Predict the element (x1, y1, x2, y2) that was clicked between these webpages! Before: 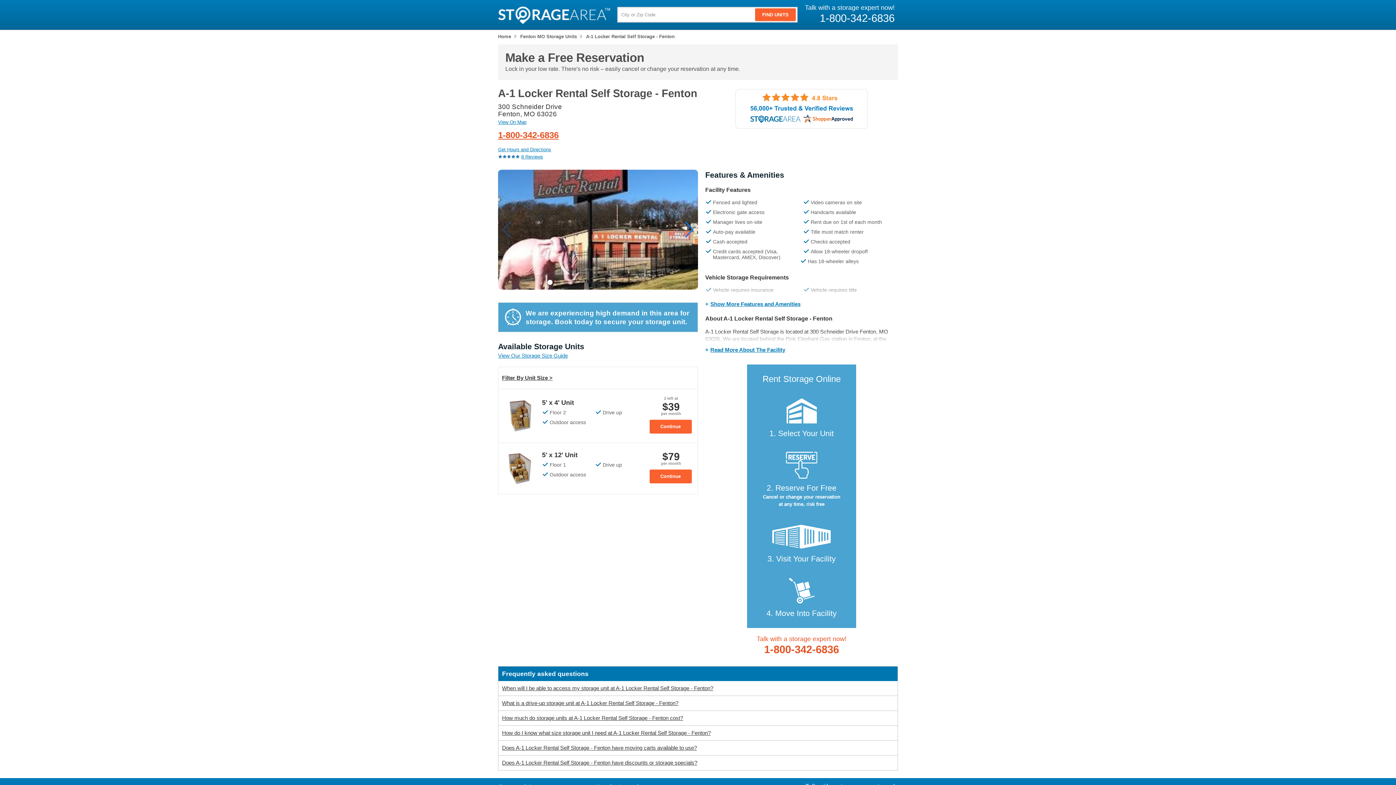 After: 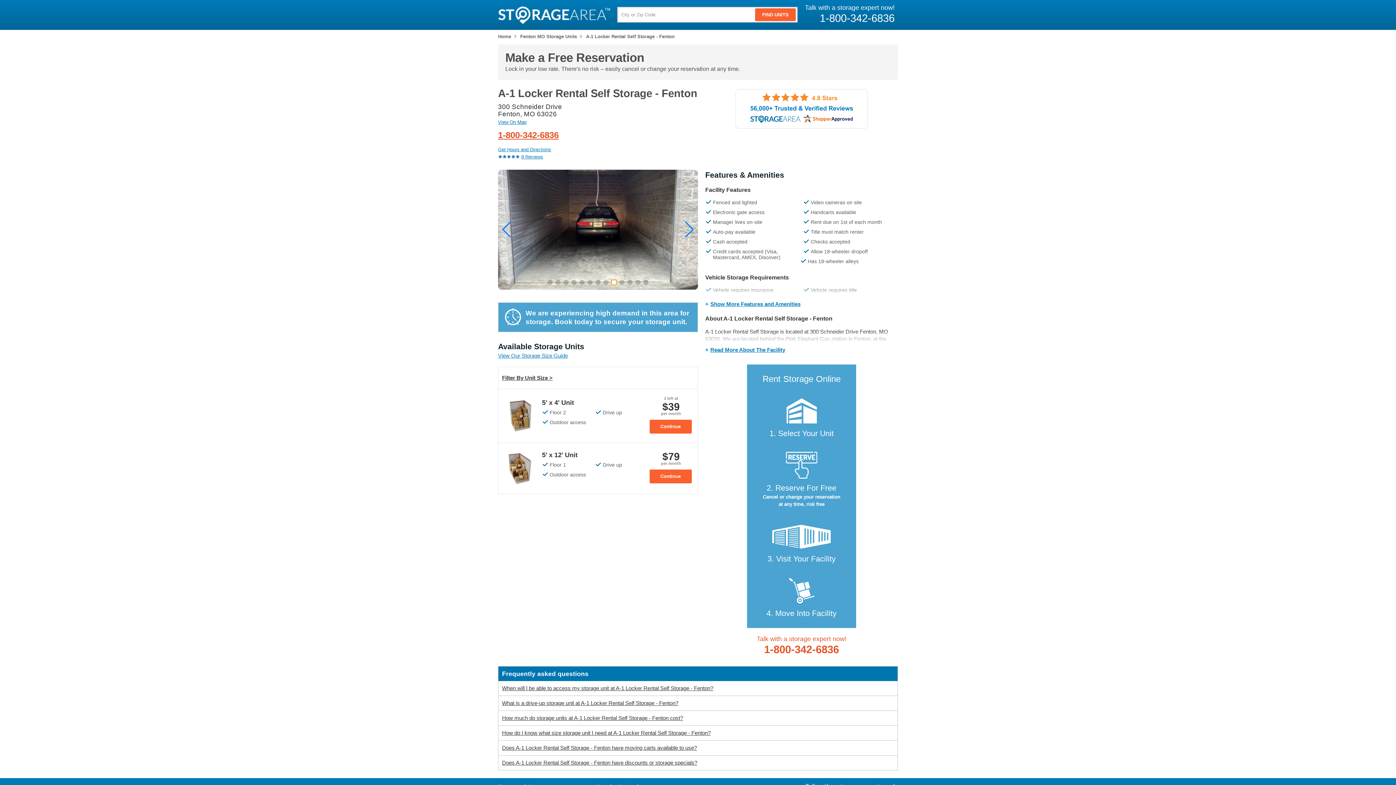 Action: bbox: (611, 280, 616, 285) label: Go to slide 9